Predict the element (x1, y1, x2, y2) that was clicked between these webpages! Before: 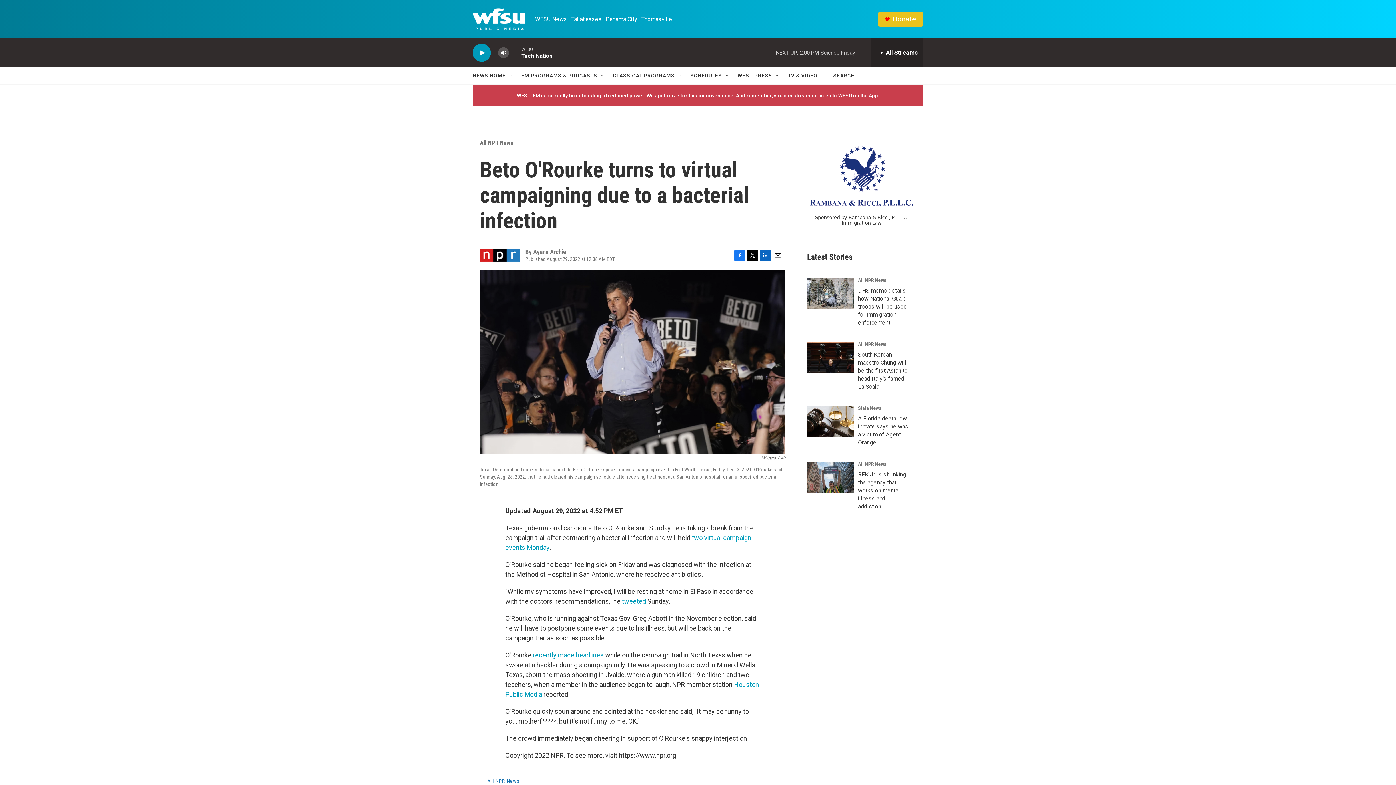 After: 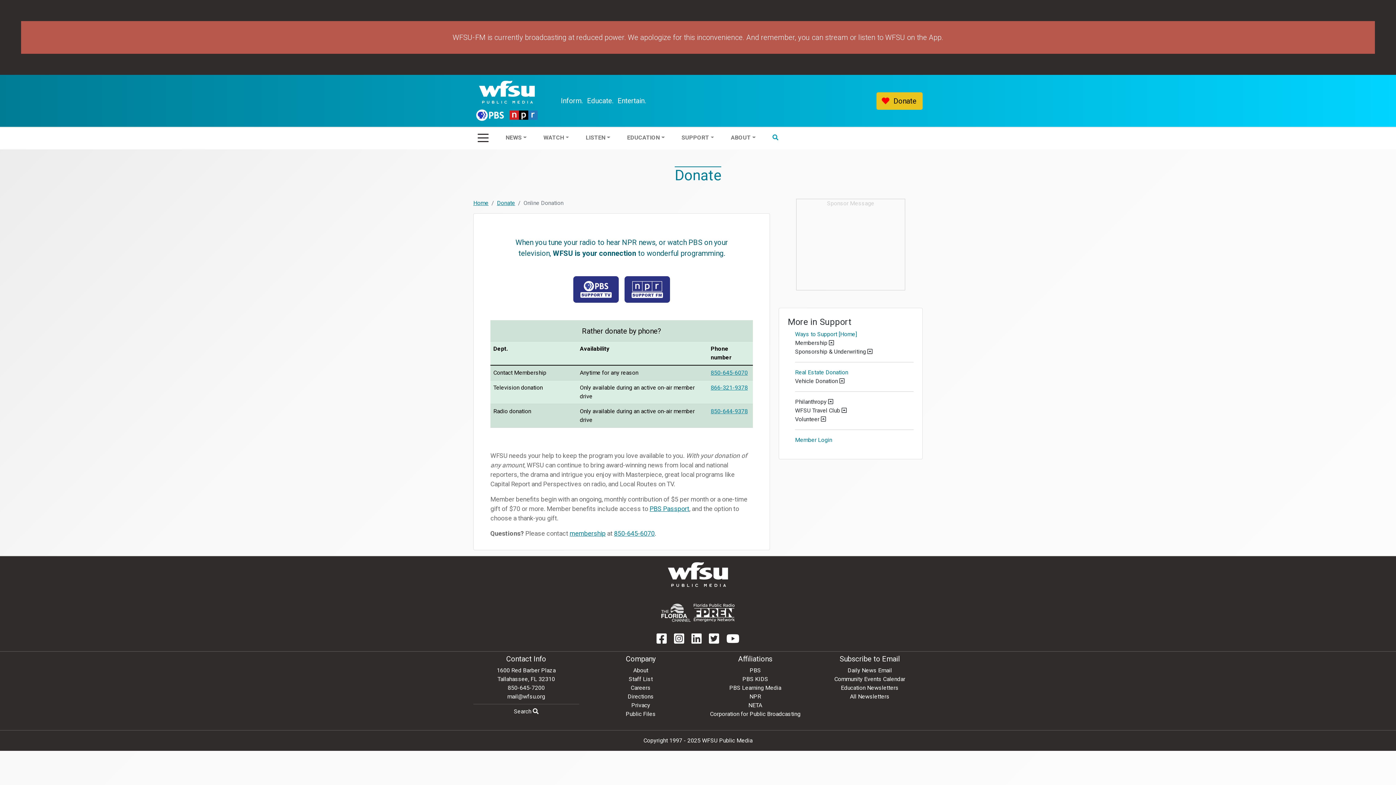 Action: bbox: (892, 15, 916, 22) label: Donate